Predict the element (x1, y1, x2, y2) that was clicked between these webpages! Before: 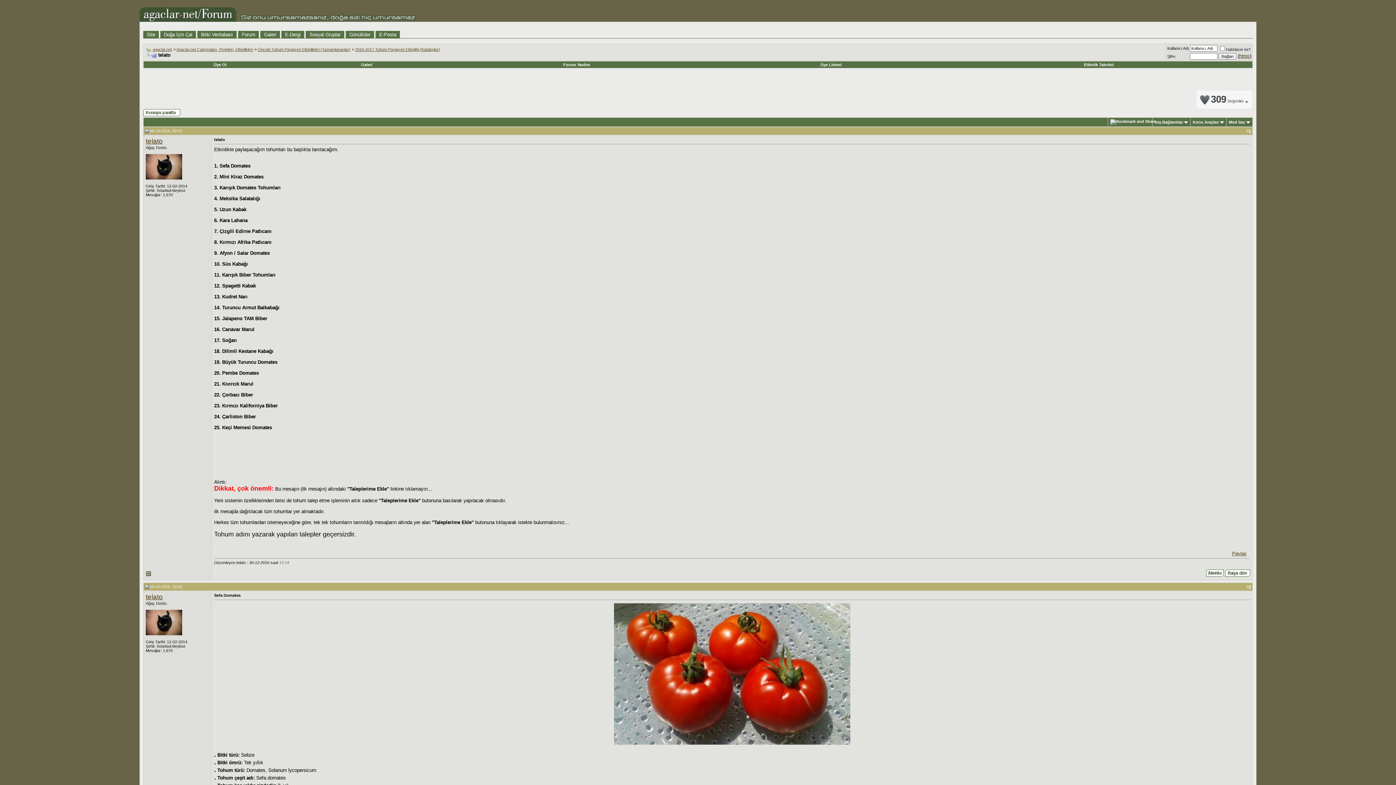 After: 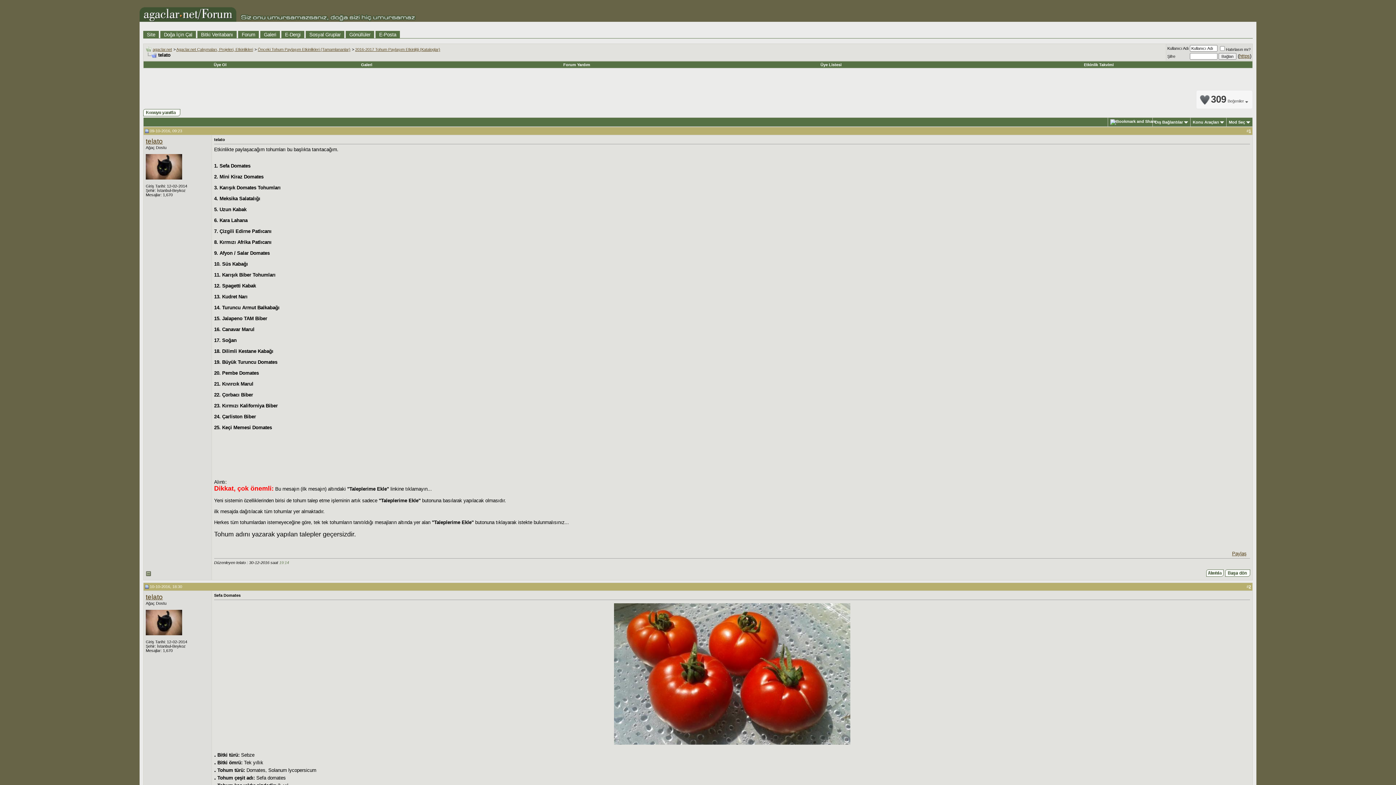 Action: bbox: (145, 128, 148, 132)